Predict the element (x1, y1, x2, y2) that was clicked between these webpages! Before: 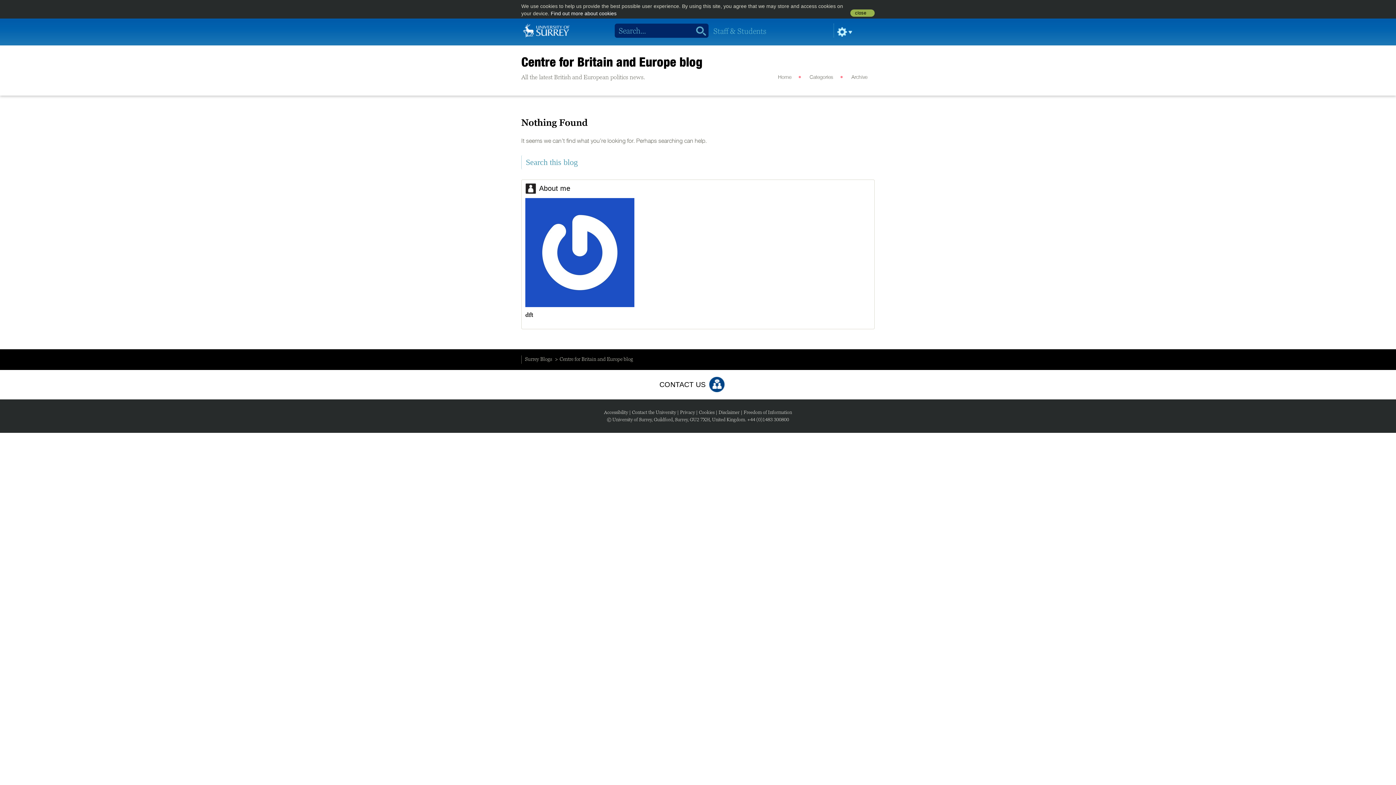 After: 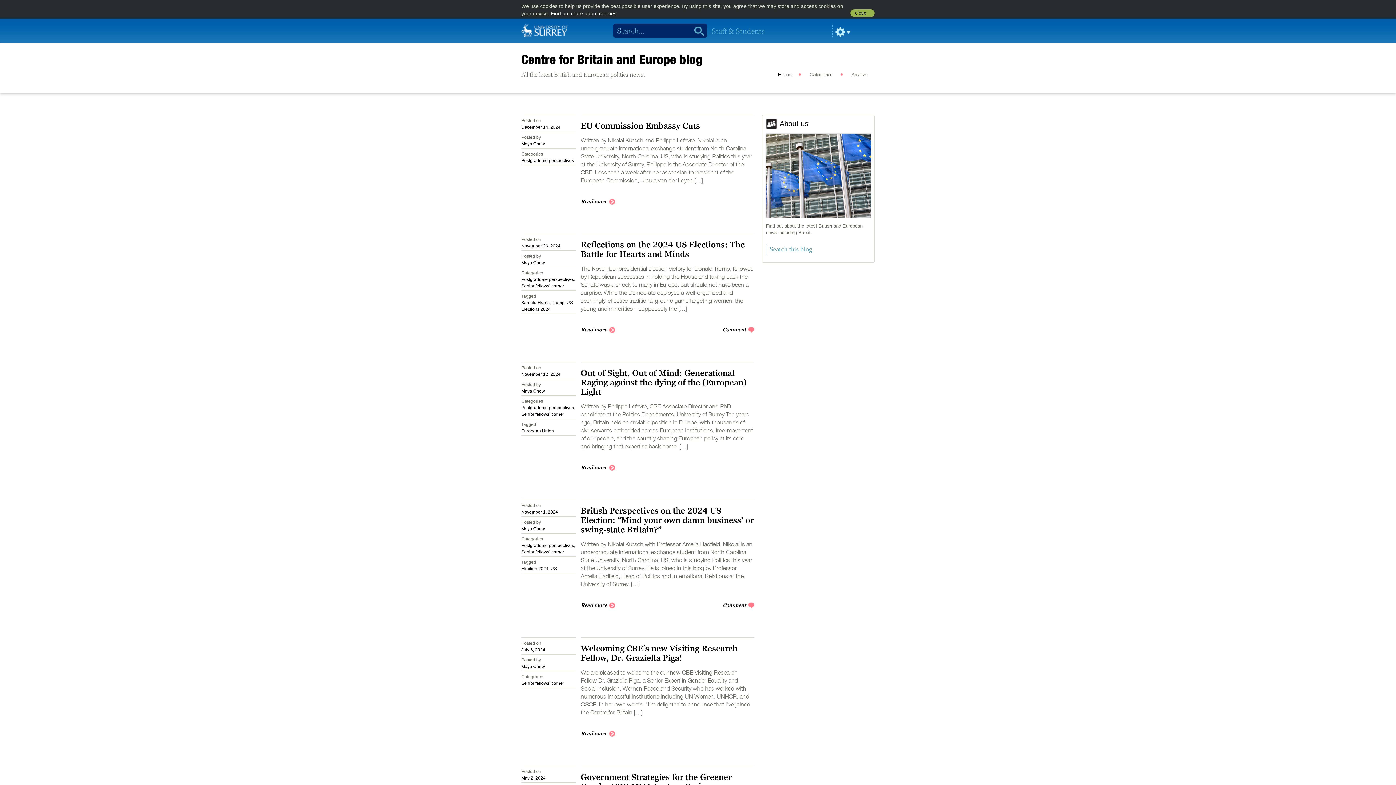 Action: label: Home bbox: (778, 75, 791, 80)